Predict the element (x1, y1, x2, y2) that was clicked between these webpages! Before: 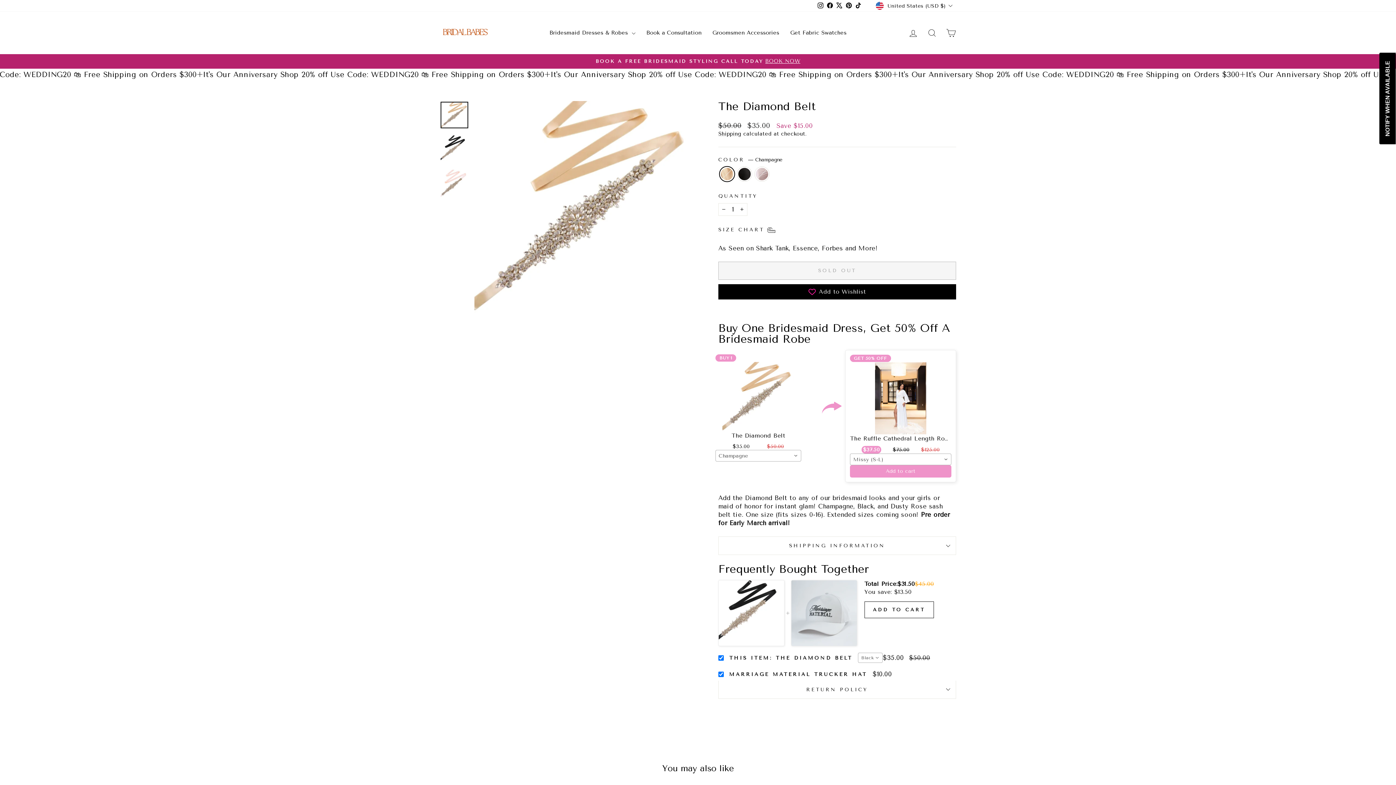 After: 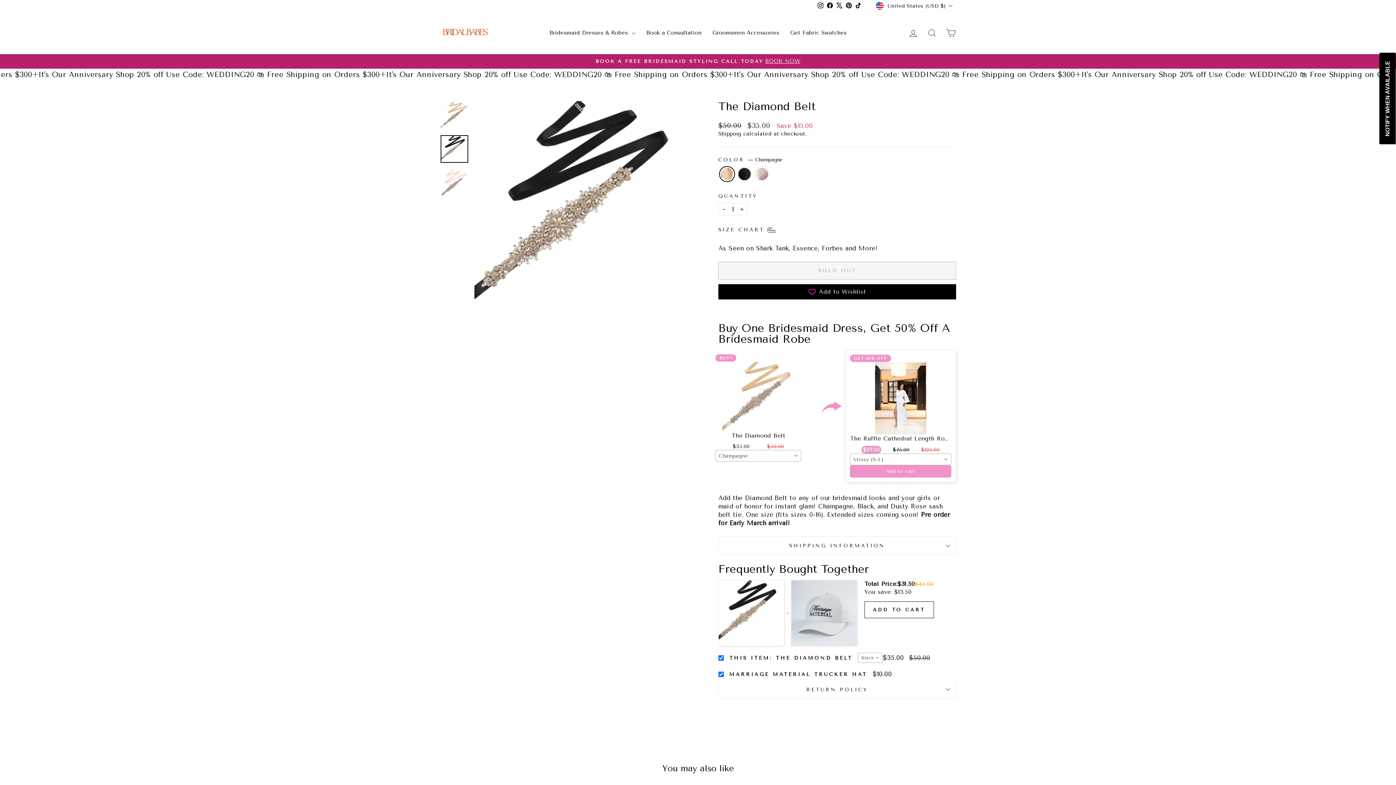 Action: bbox: (440, 135, 468, 162)